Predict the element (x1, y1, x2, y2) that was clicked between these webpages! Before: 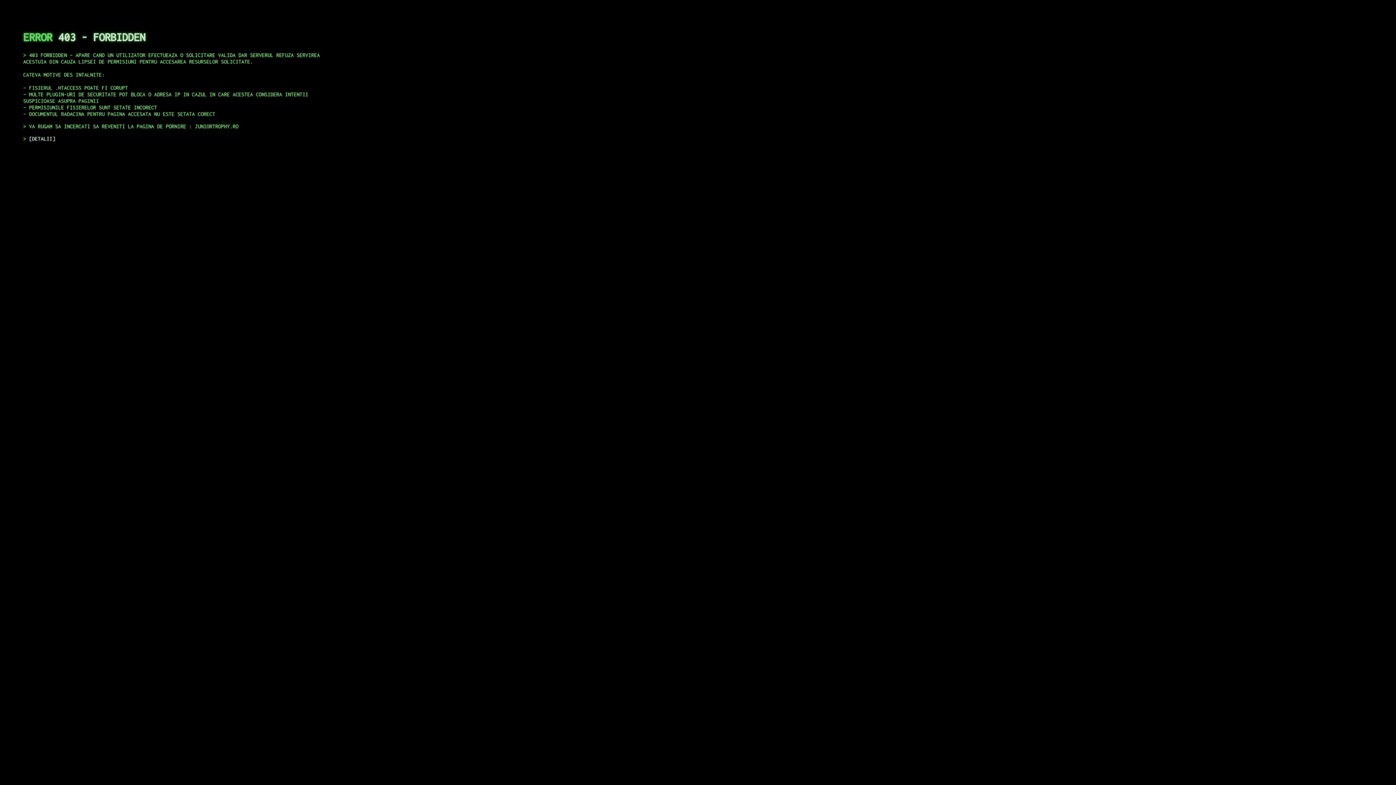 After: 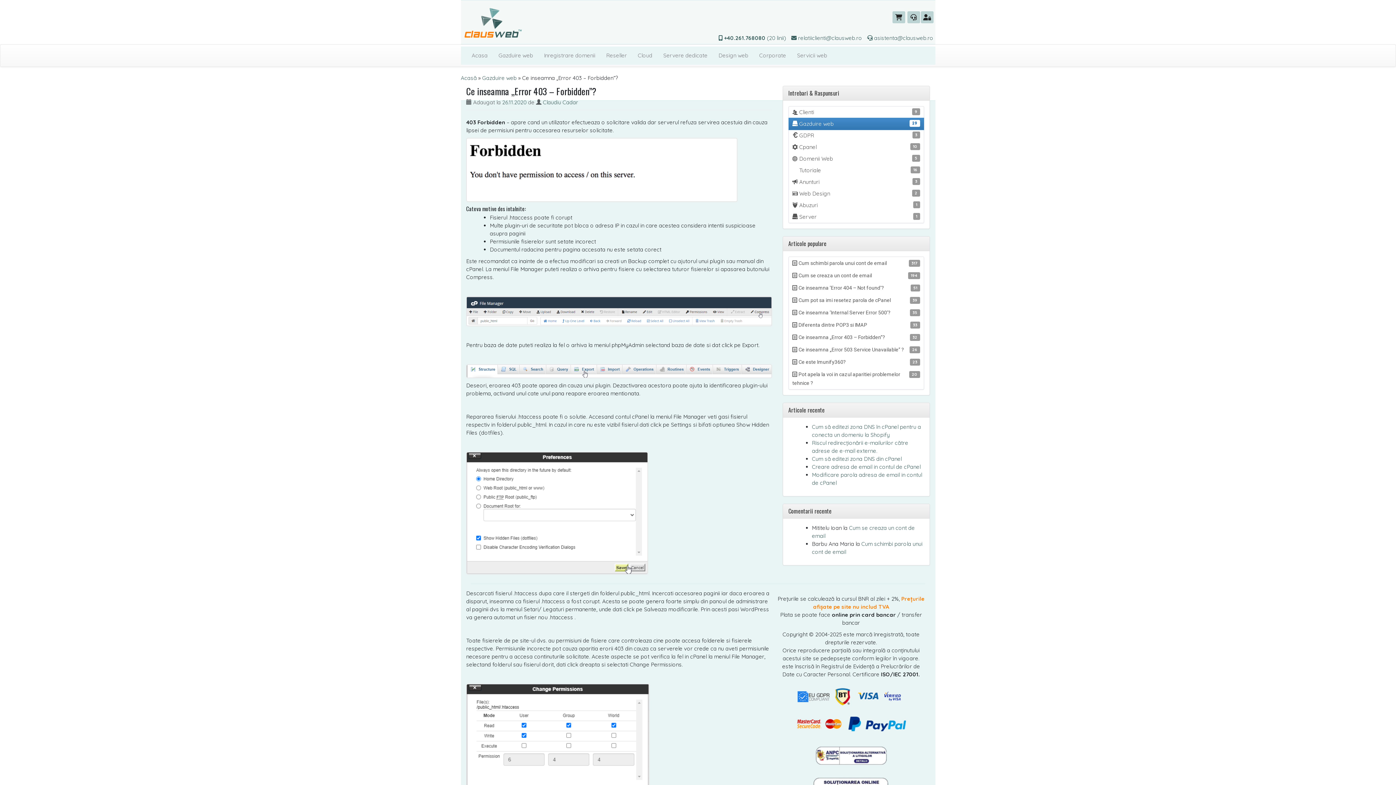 Action: bbox: (29, 135, 55, 141) label: DETALII